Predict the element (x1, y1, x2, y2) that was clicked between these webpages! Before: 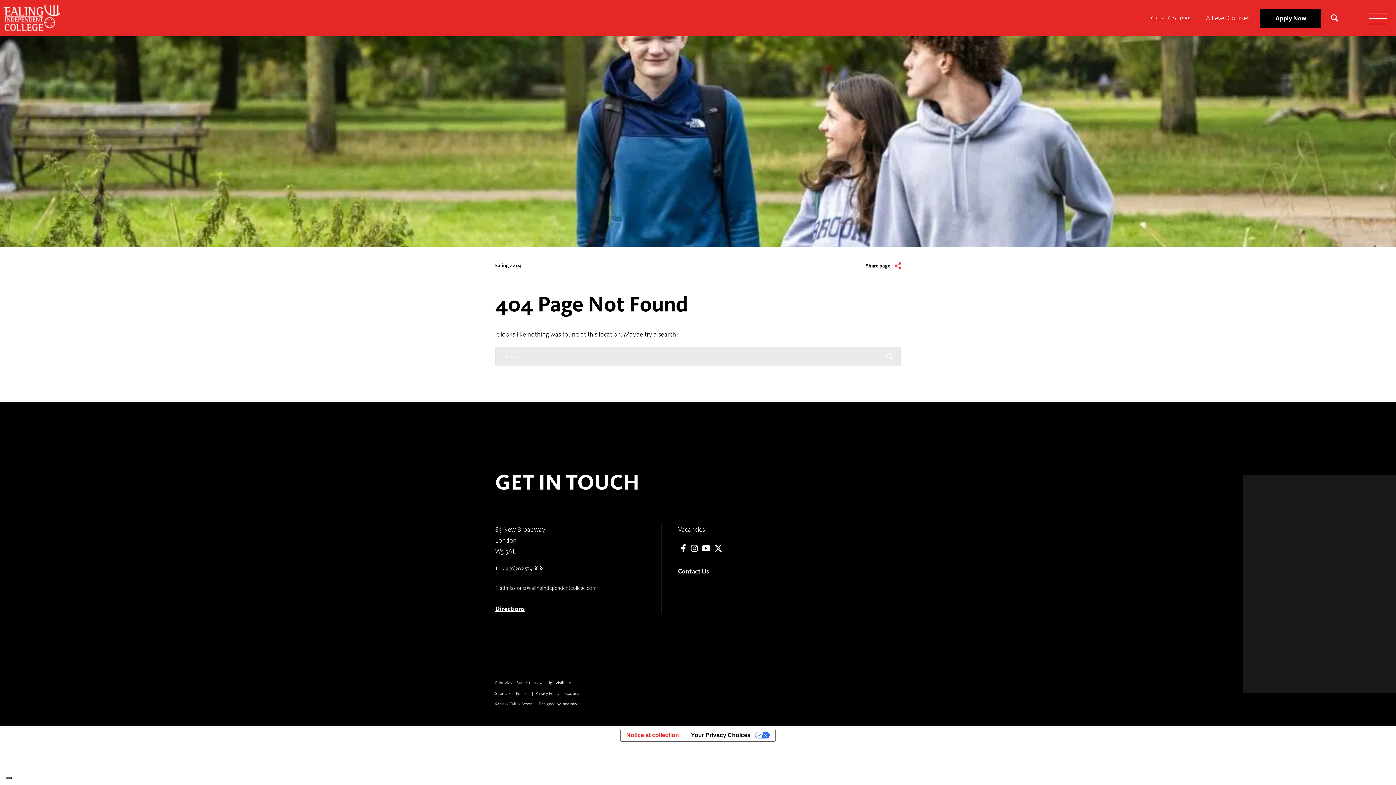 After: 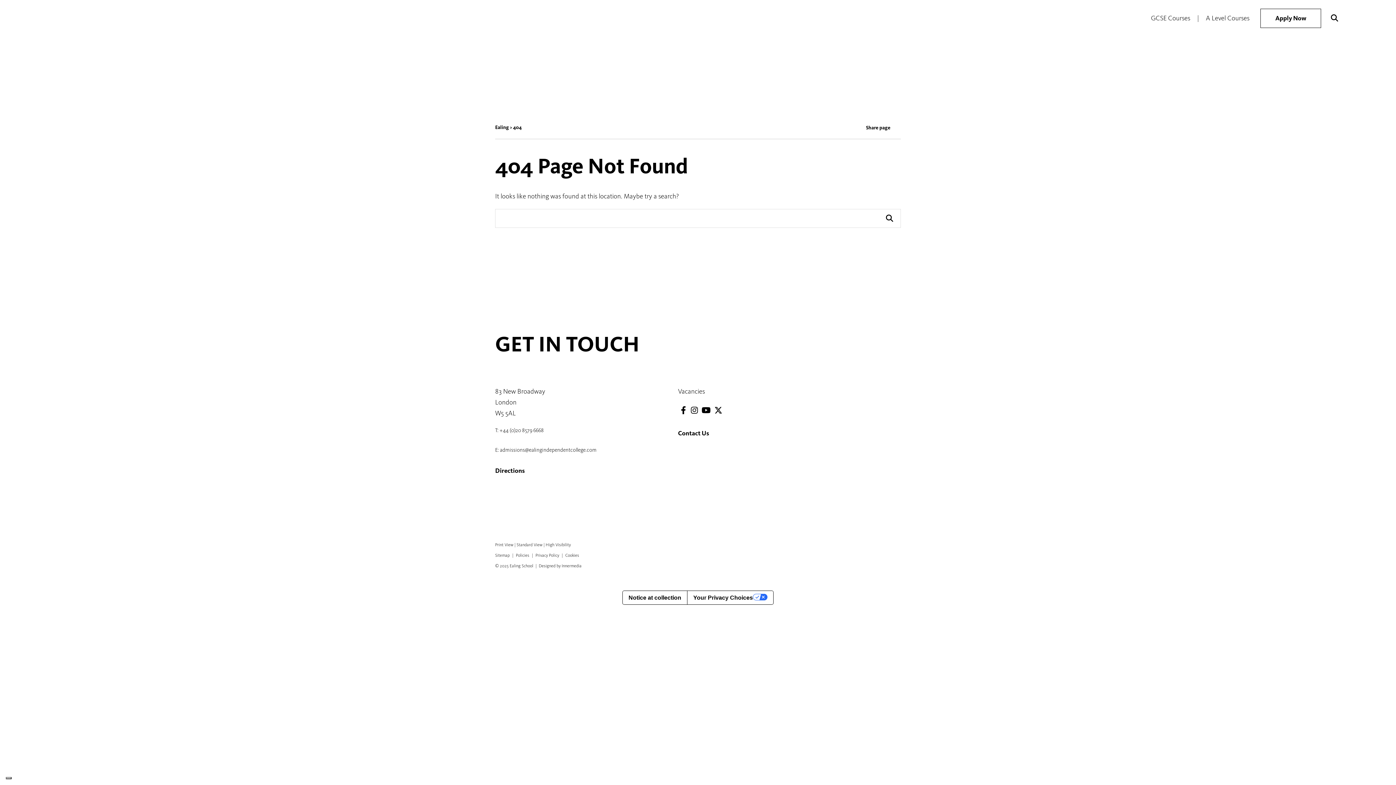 Action: label: Print View bbox: (495, 680, 513, 685)